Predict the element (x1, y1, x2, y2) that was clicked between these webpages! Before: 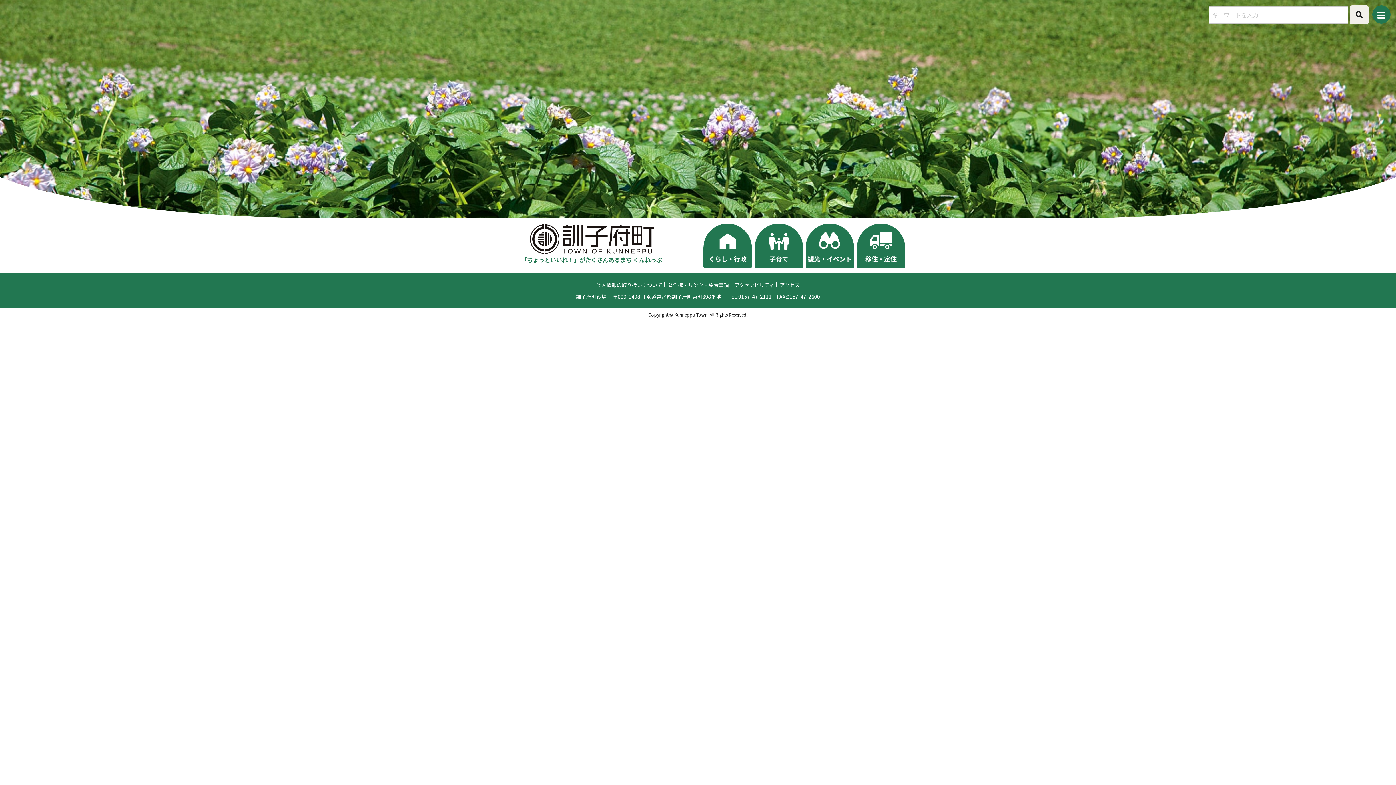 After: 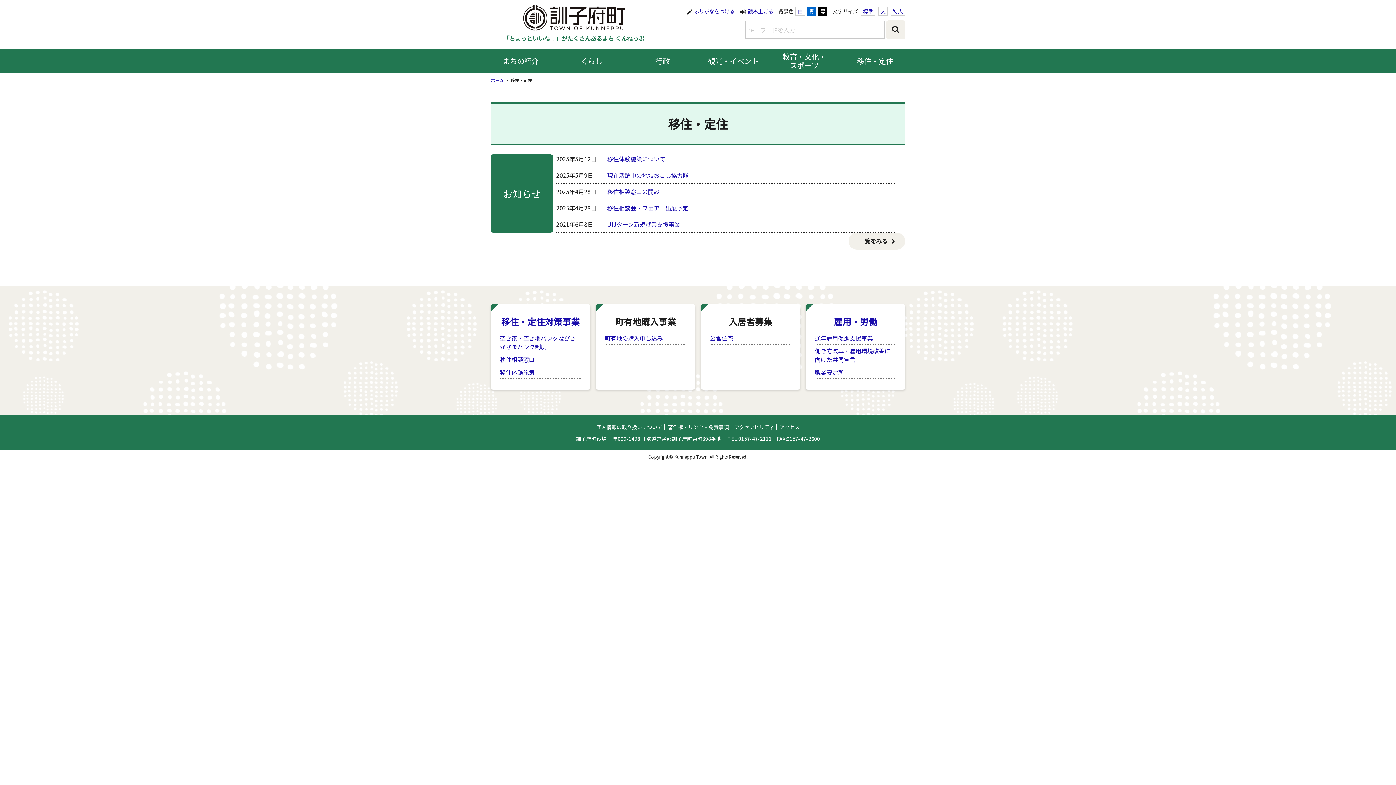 Action: bbox: (857, 240, 905, 249)